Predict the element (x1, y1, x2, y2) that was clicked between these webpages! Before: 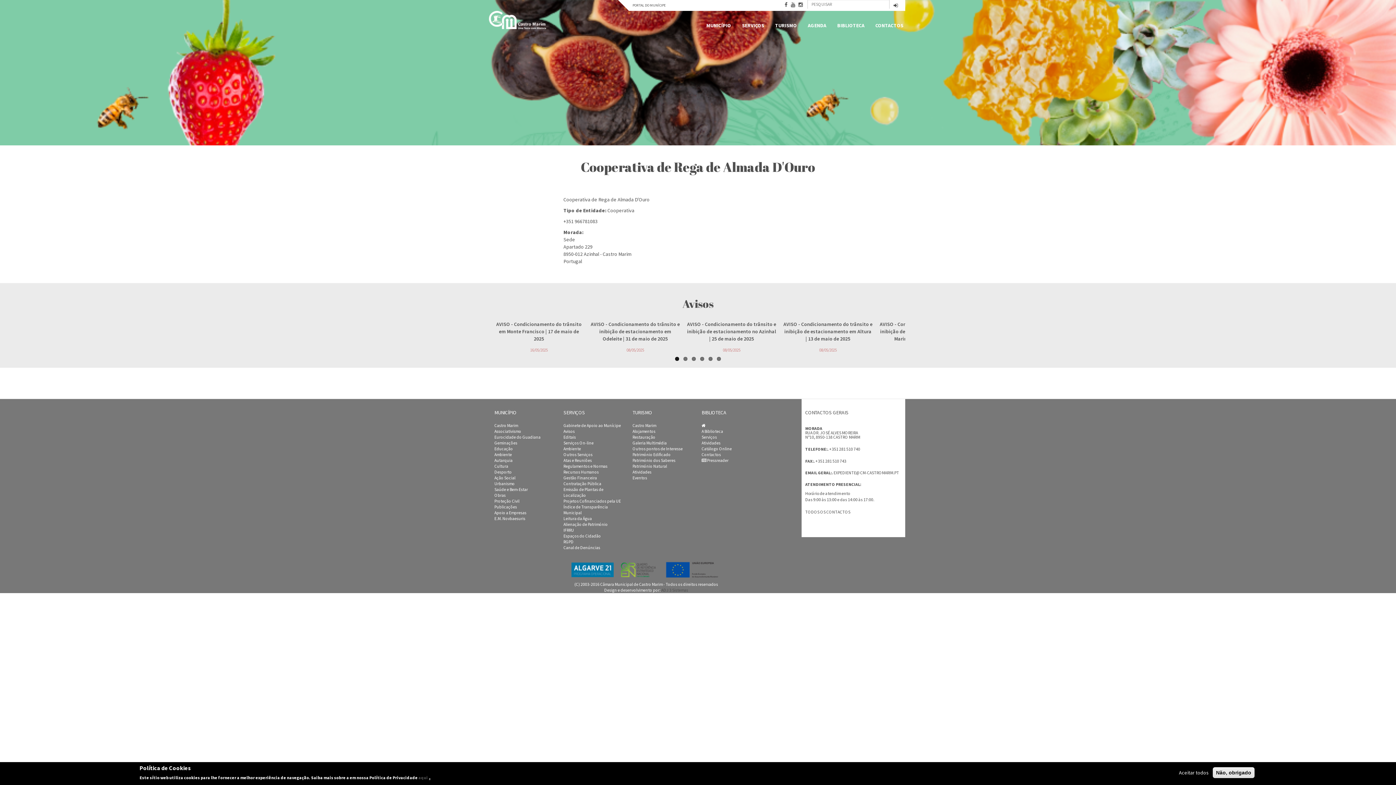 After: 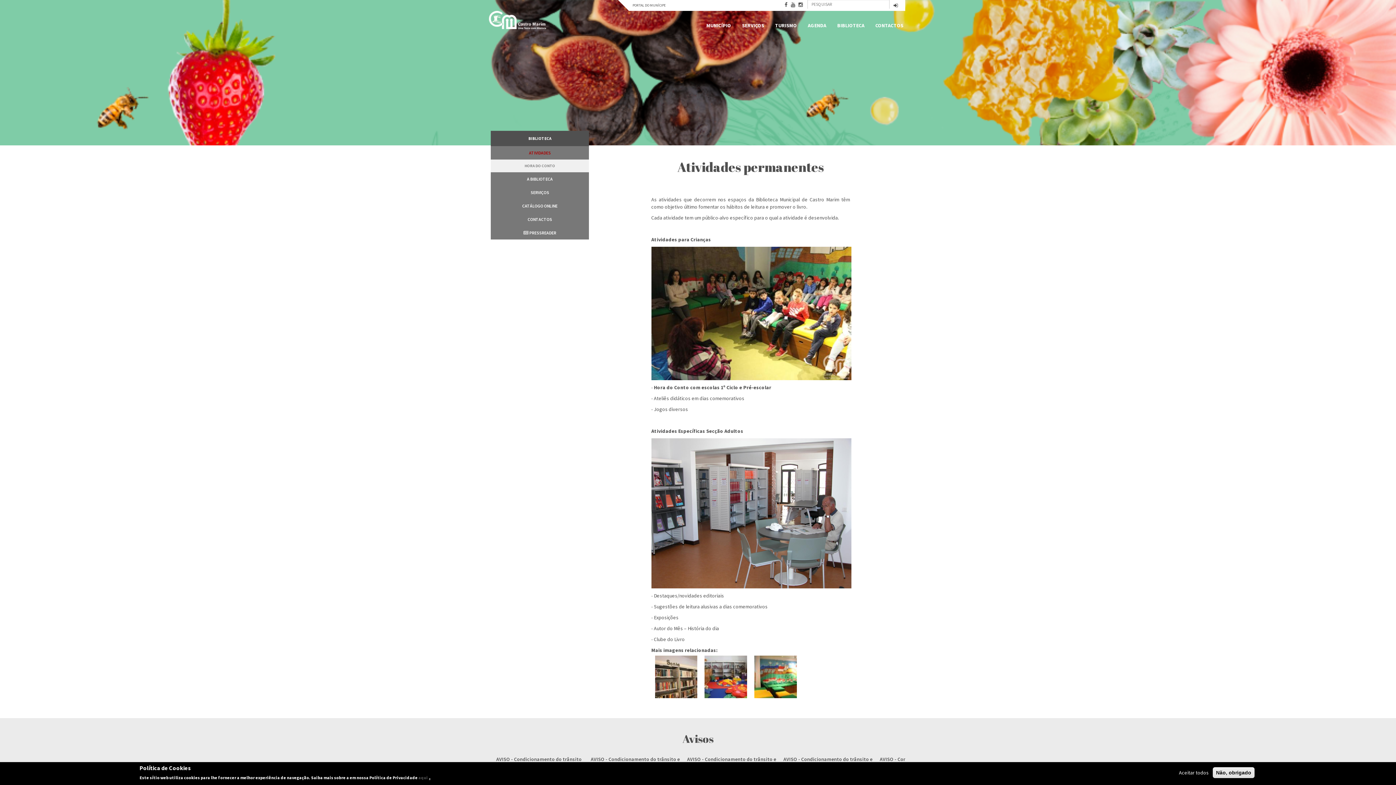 Action: bbox: (701, 440, 720, 445) label: Atividades